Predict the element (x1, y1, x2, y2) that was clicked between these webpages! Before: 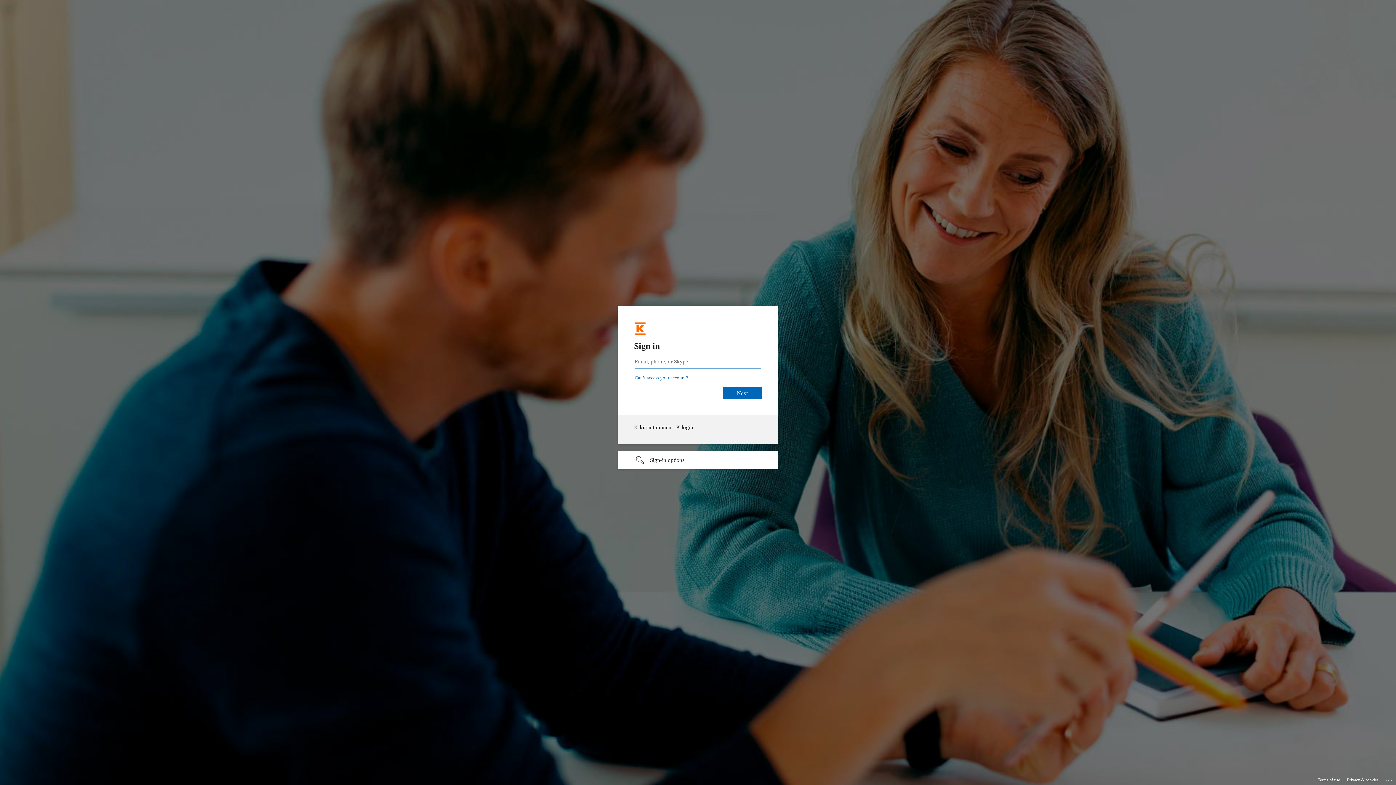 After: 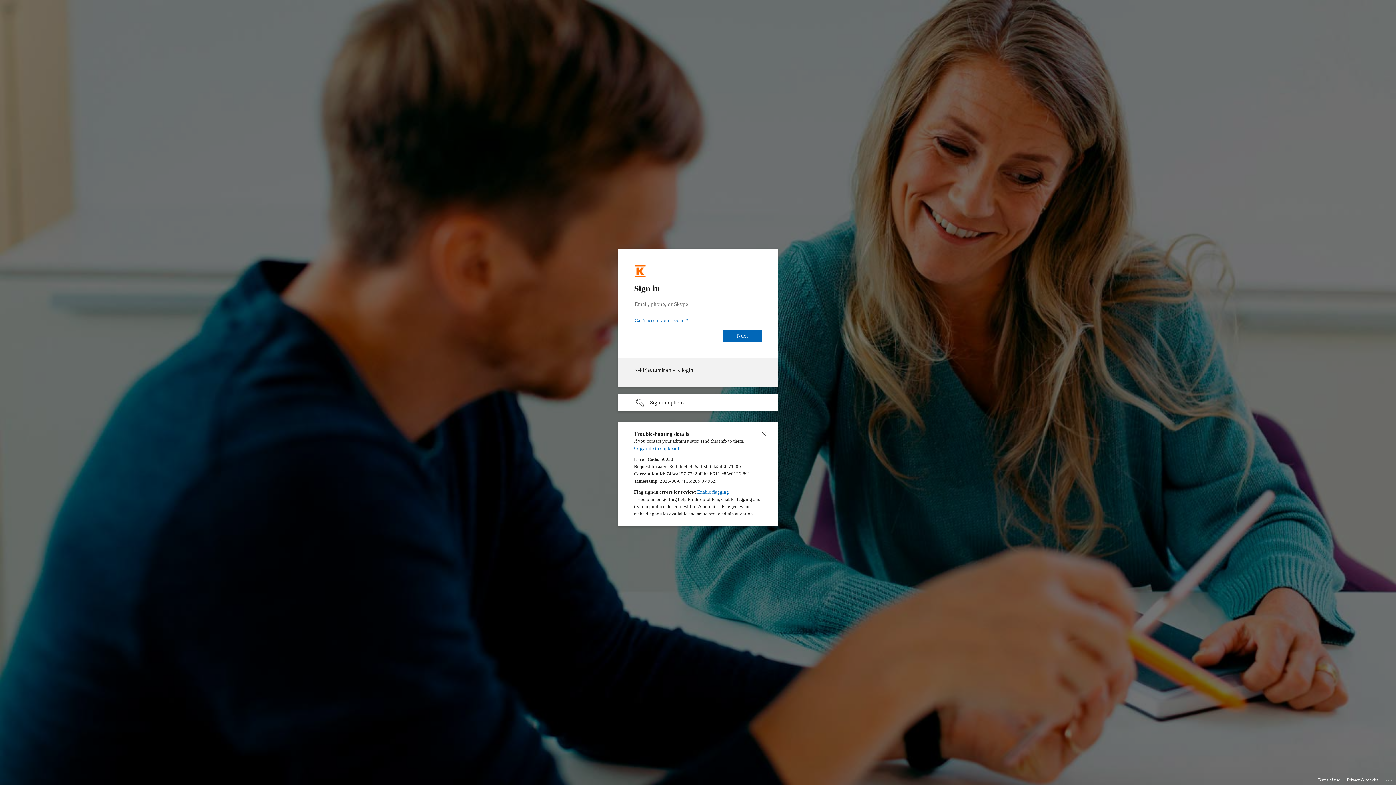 Action: bbox: (1385, 775, 1393, 783) label: Click here for troubleshooting information